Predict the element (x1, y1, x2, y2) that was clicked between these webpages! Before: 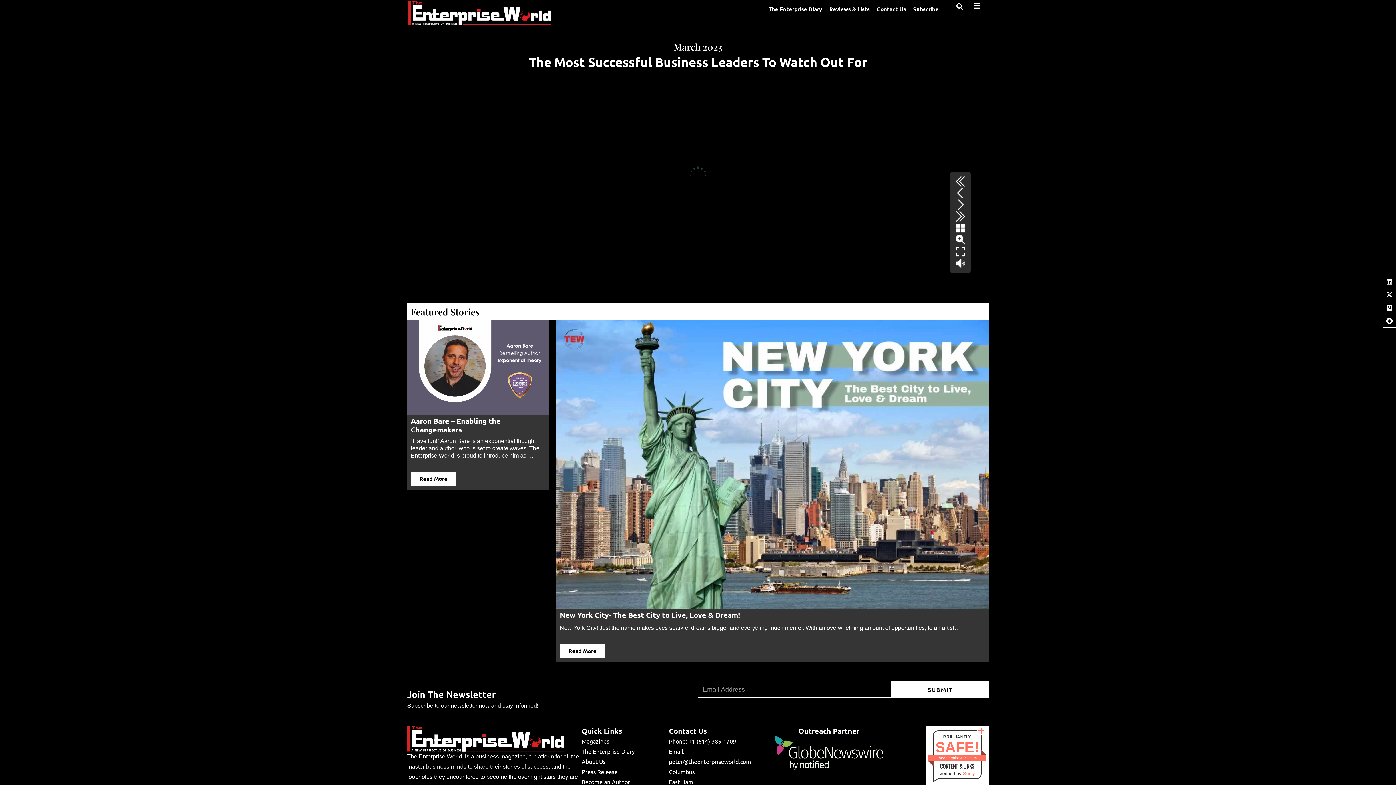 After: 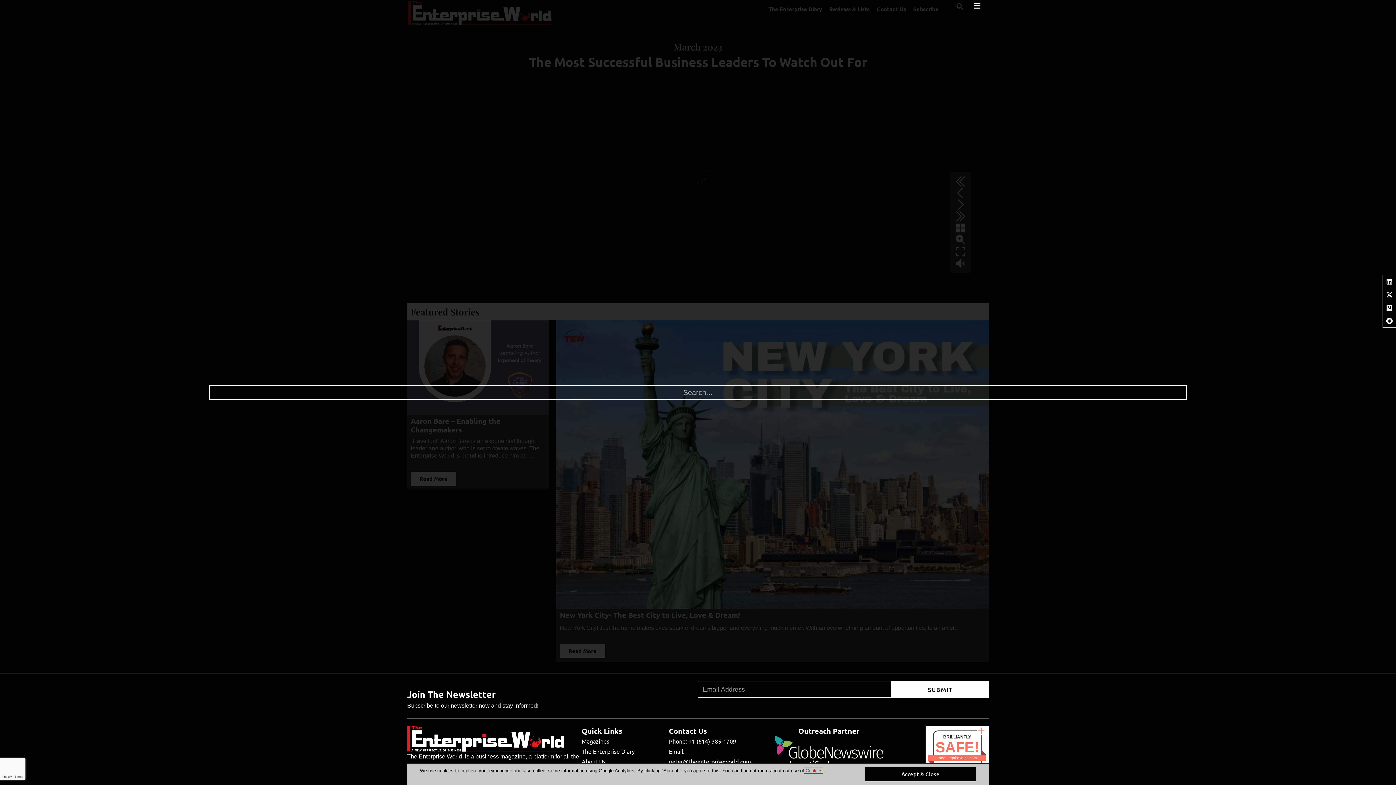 Action: bbox: (953, 0, 965, 12) label: Search